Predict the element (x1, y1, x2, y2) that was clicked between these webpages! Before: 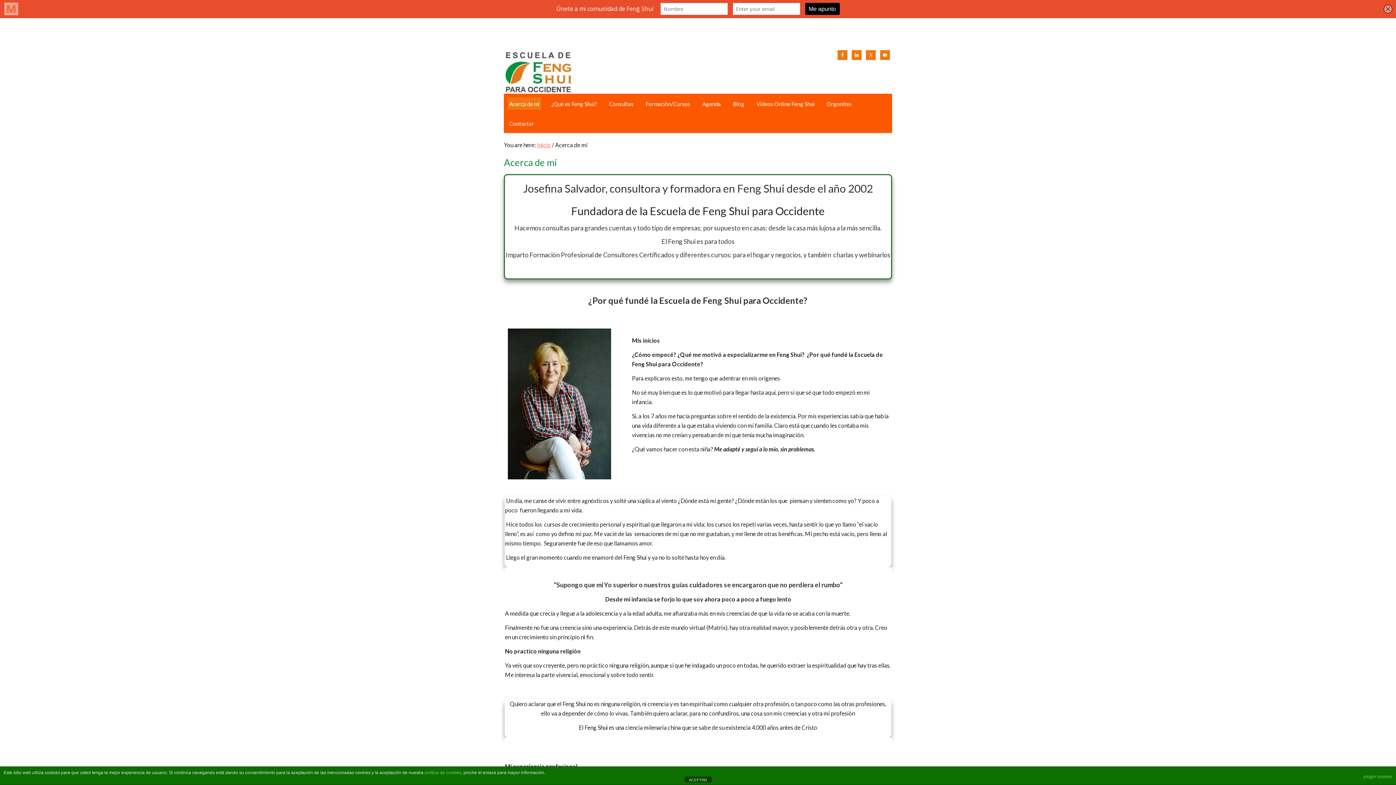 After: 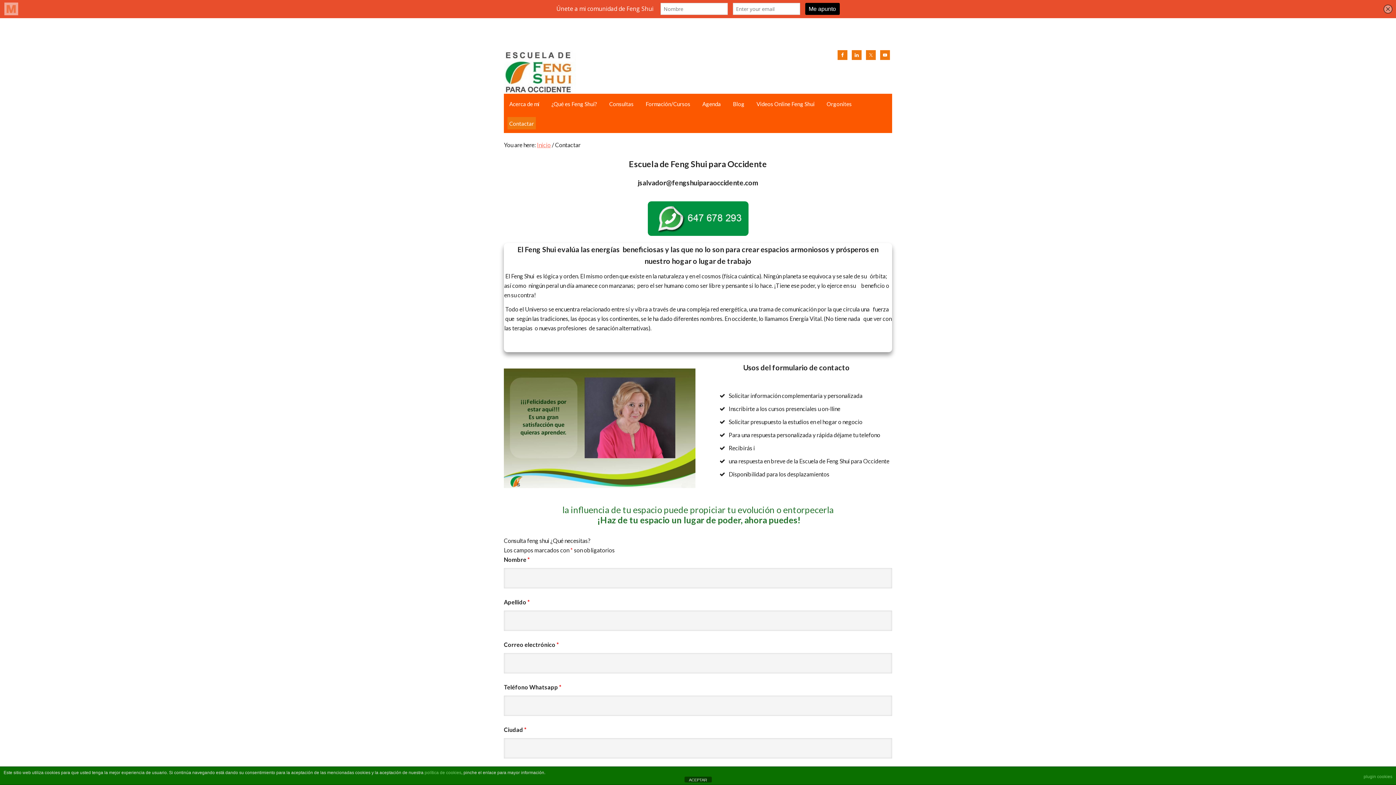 Action: bbox: (507, 117, 536, 129) label: Contactar